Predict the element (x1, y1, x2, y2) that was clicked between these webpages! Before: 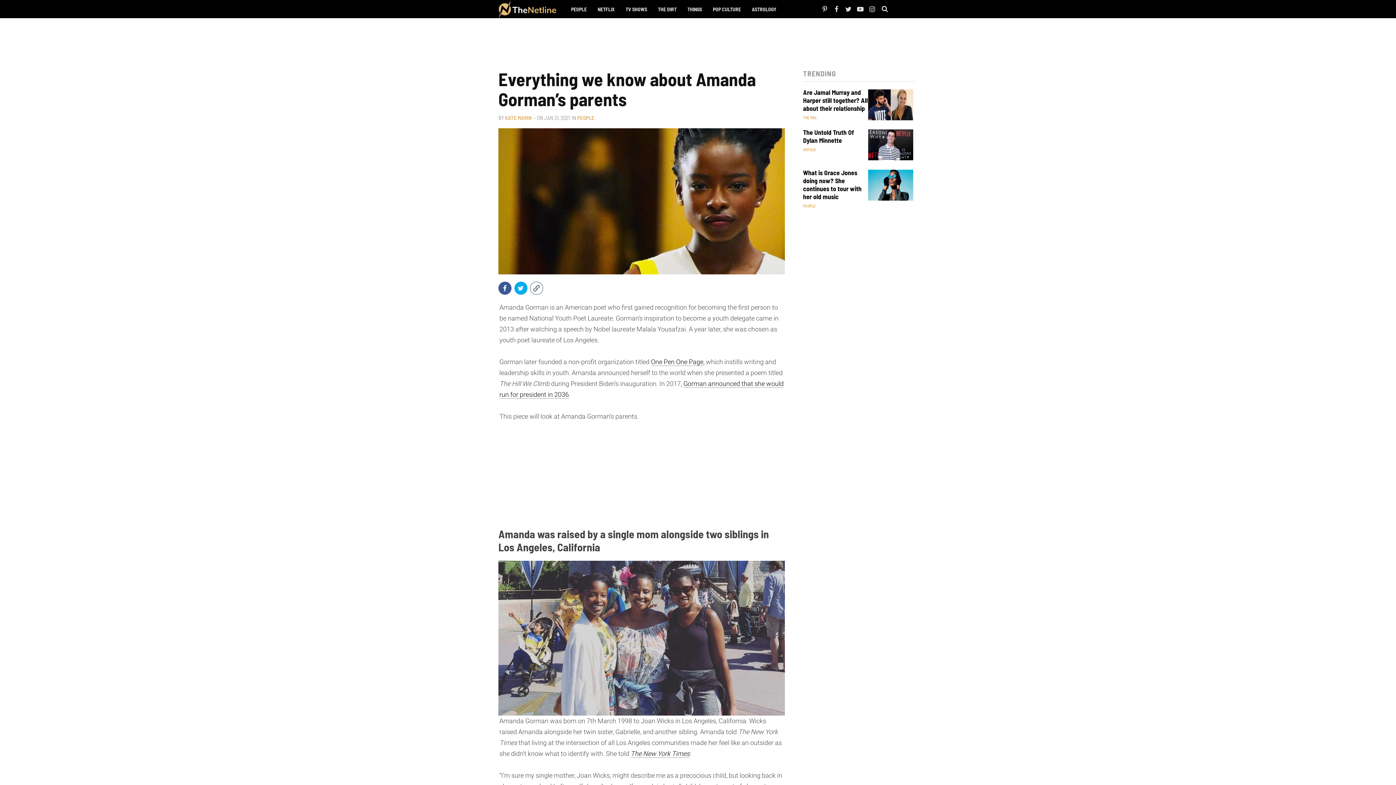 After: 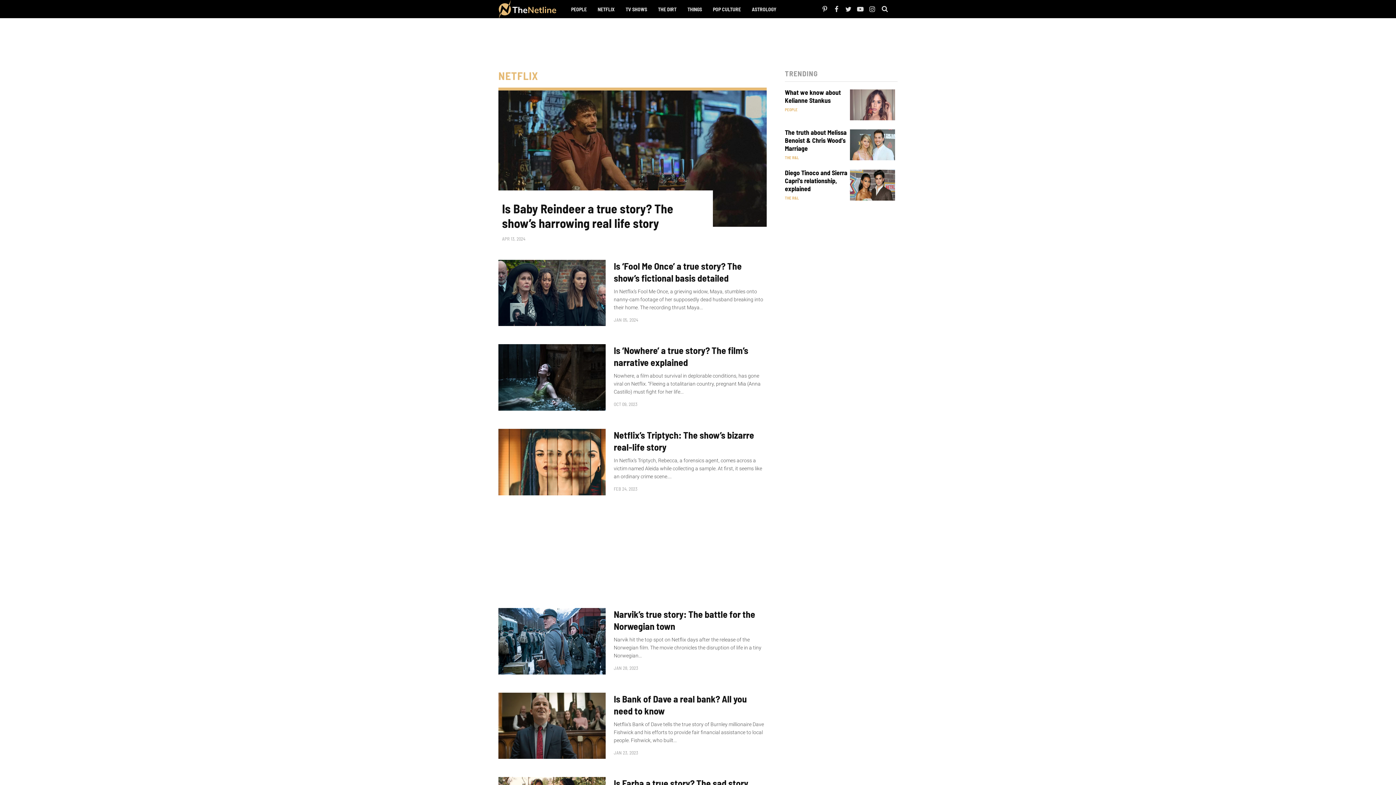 Action: label: NETFLIX bbox: (594, 0, 618, 18)